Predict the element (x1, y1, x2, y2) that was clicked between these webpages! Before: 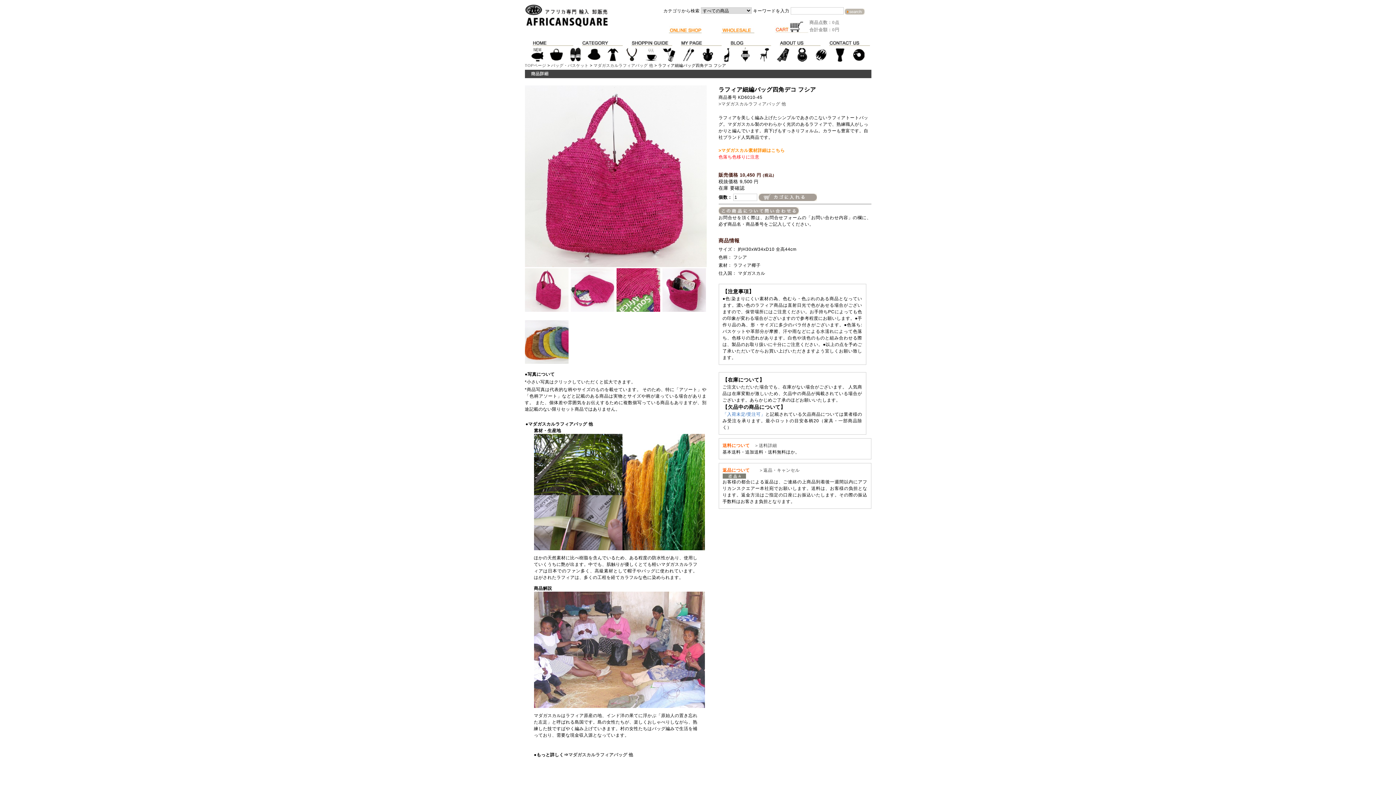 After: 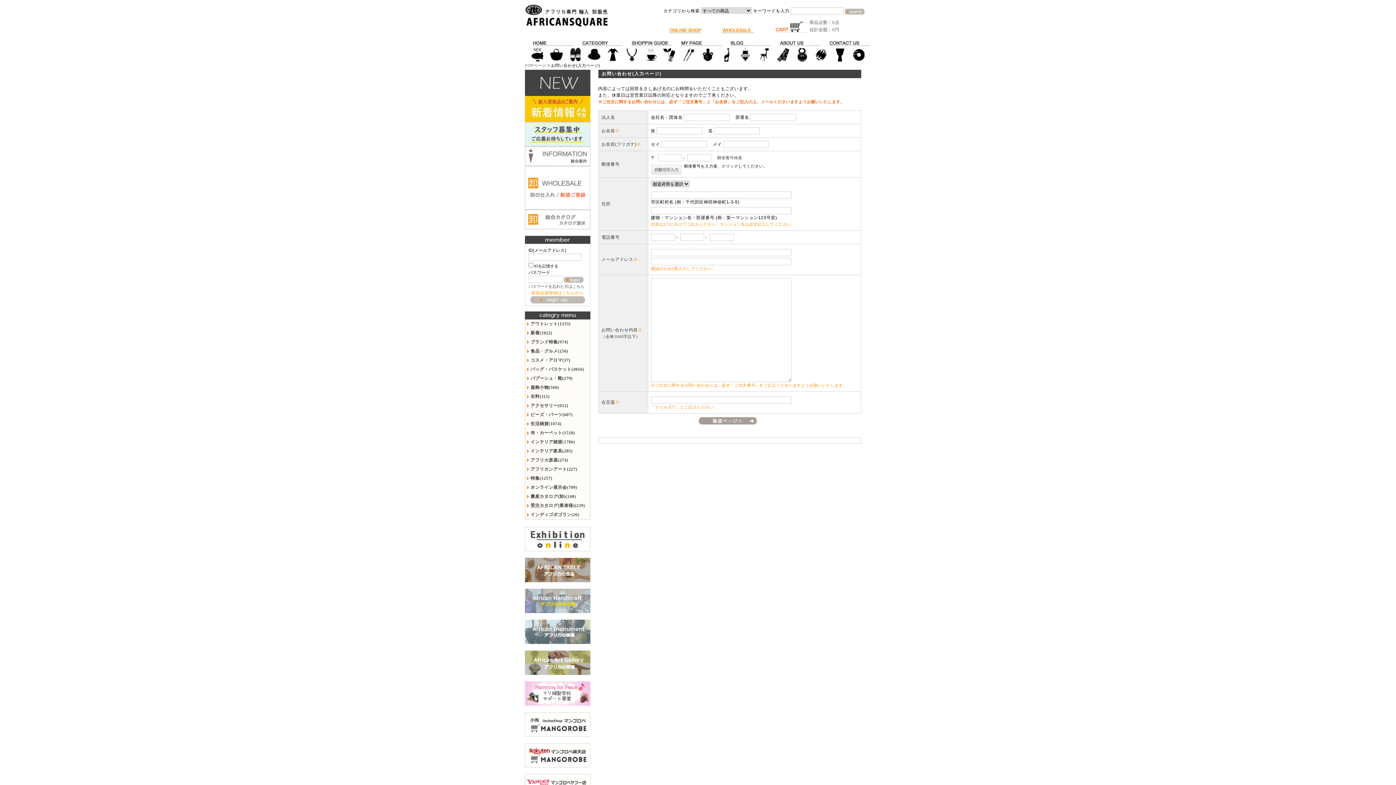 Action: bbox: (822, 38, 871, 46)